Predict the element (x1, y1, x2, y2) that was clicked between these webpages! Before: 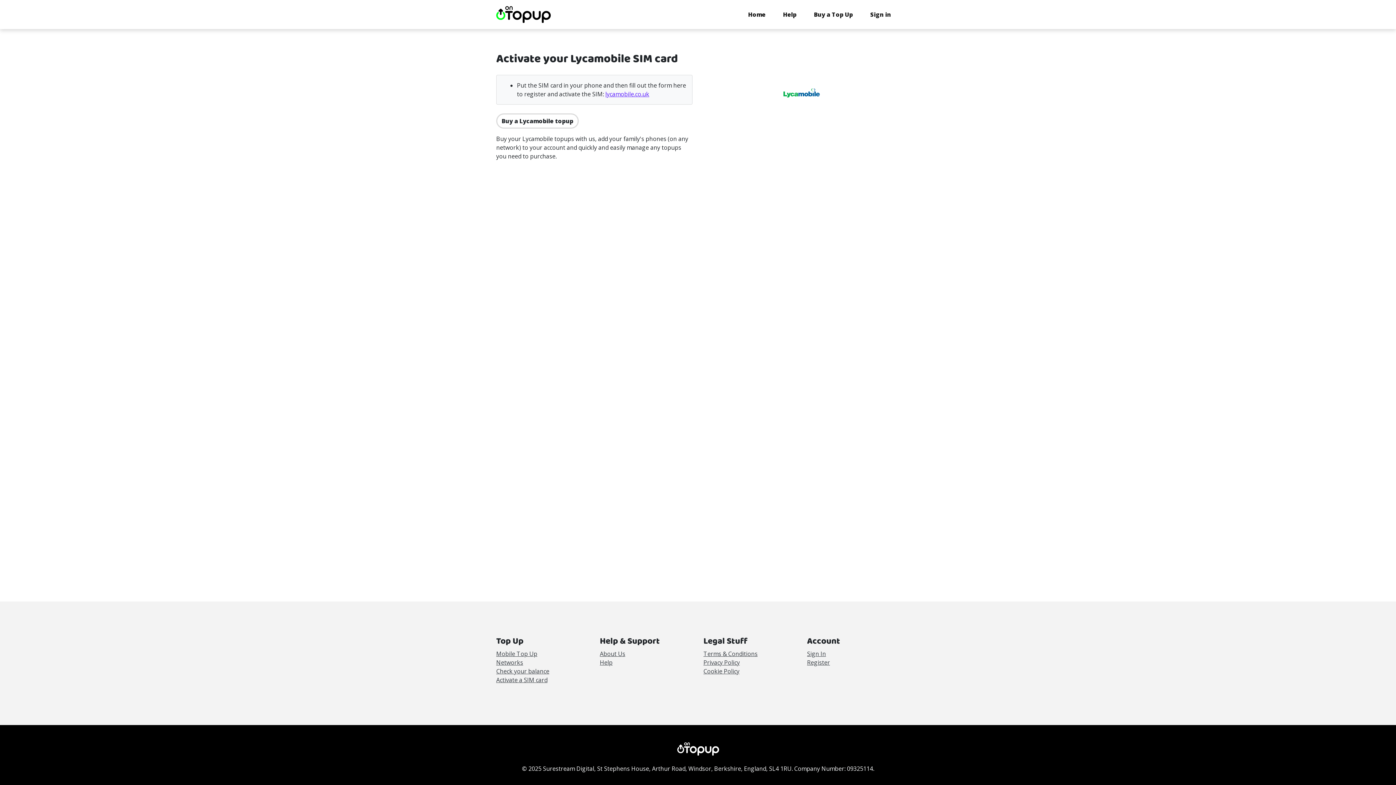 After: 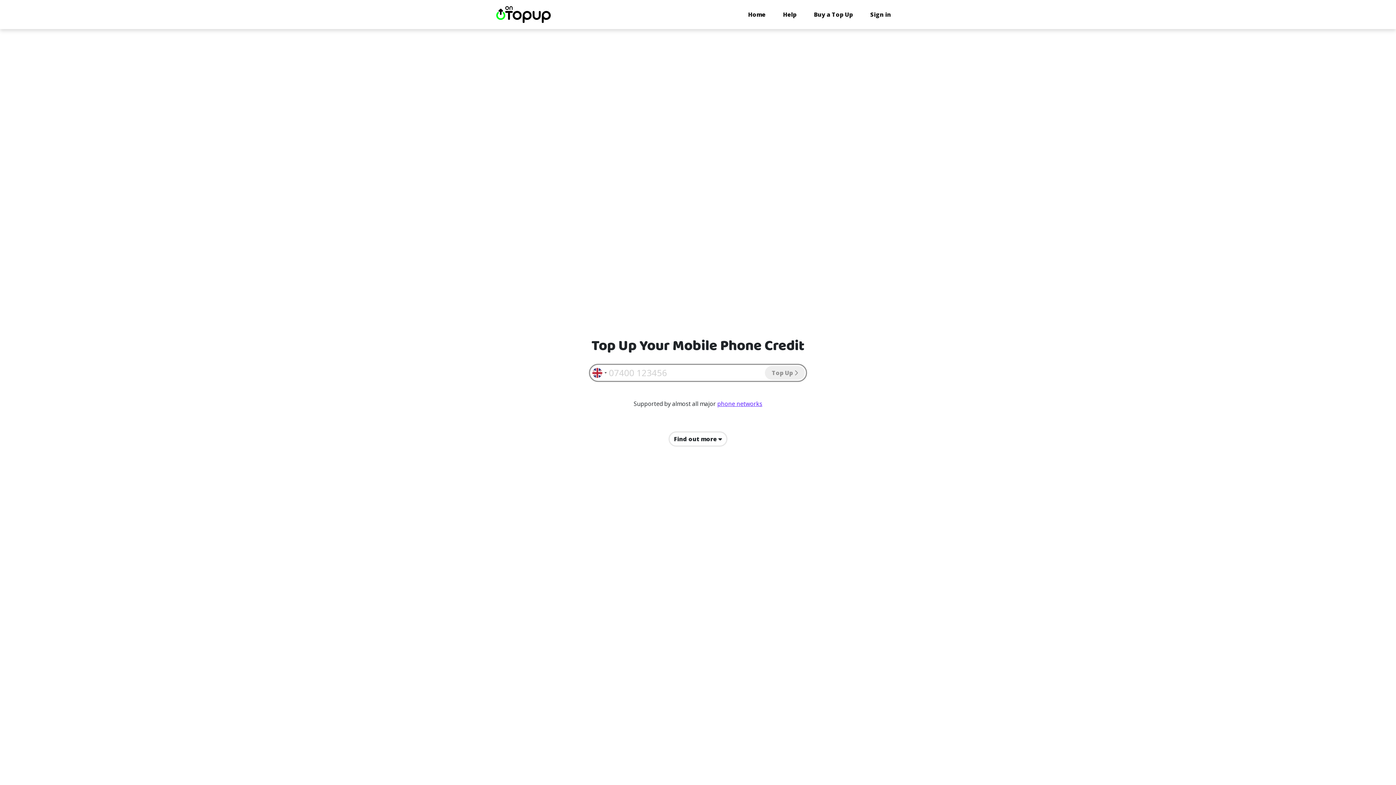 Action: bbox: (745, 7, 768, 21) label: Home